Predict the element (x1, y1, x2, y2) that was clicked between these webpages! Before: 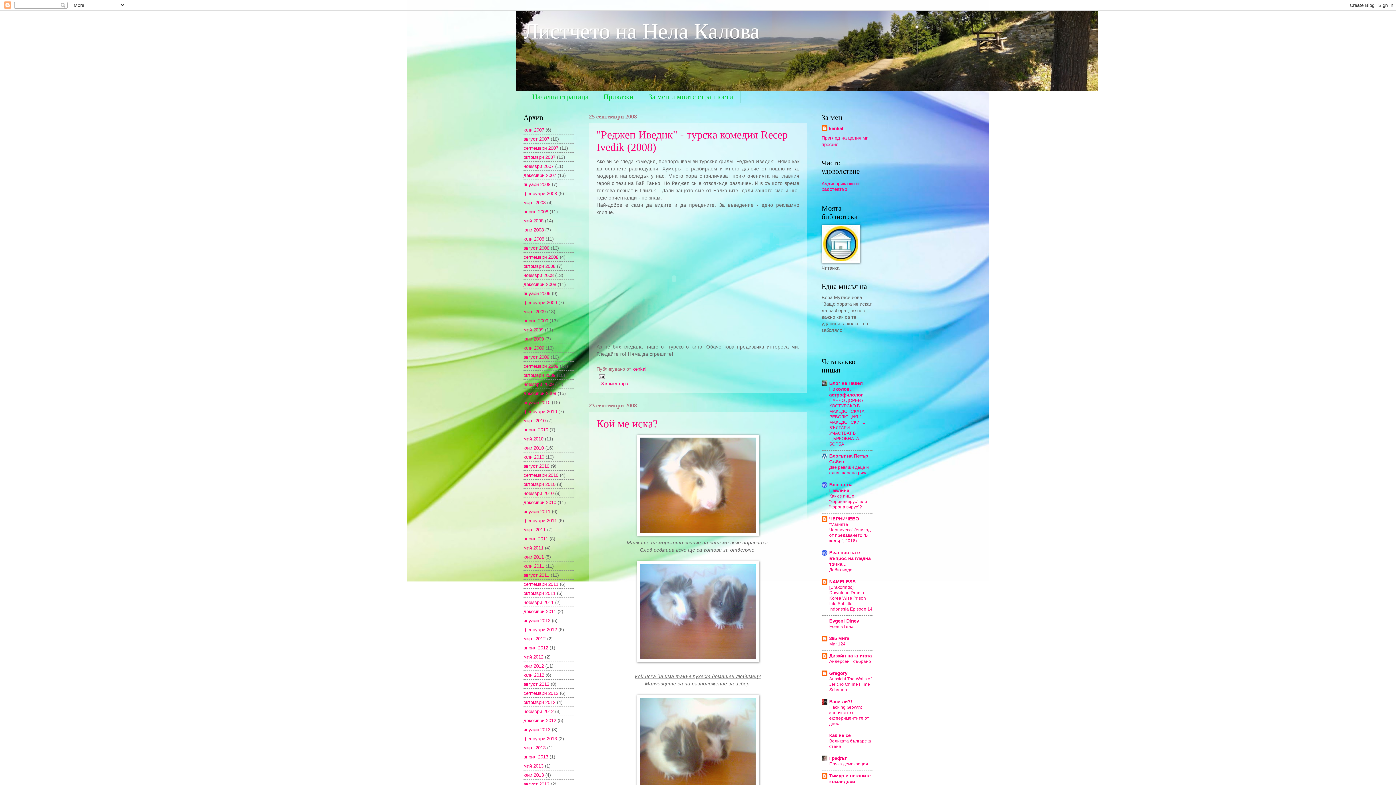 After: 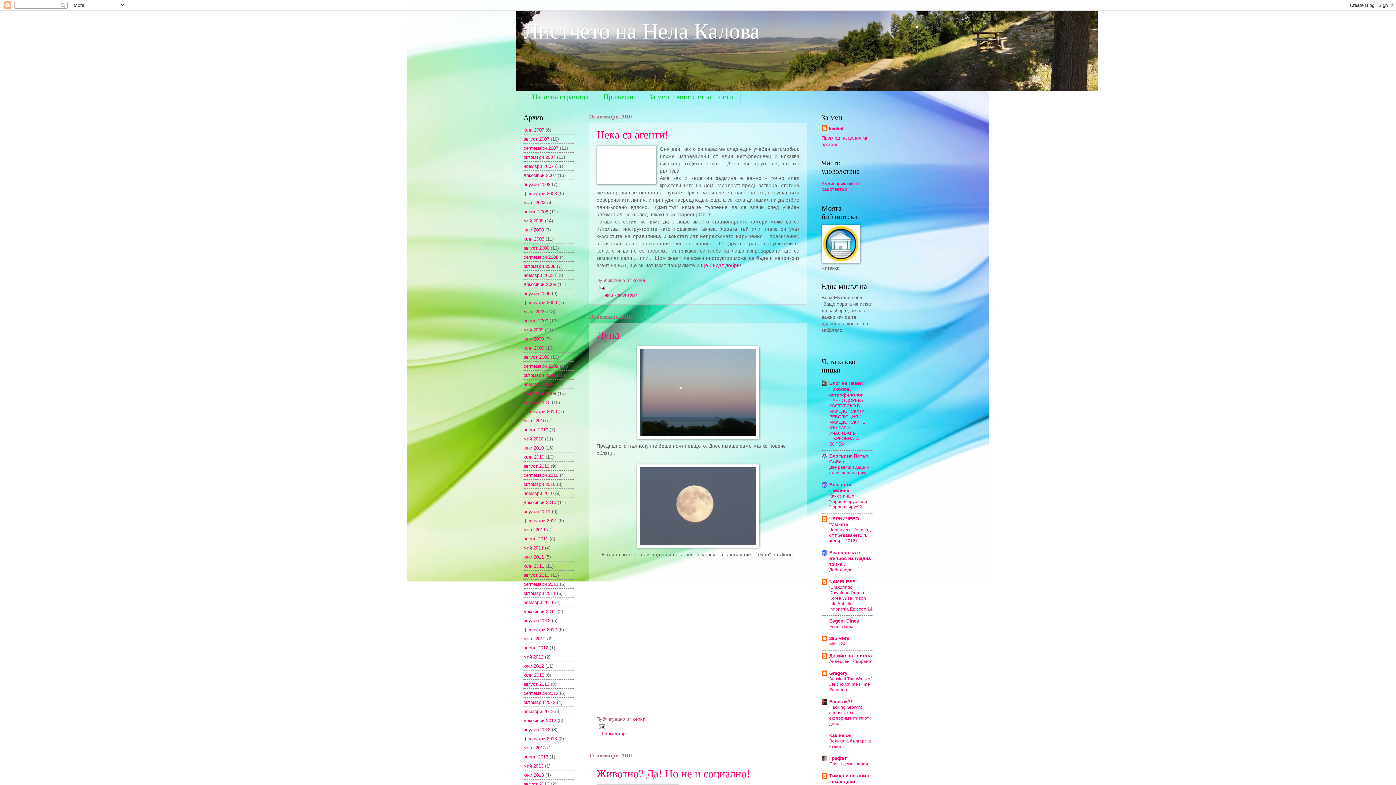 Action: bbox: (523, 490, 553, 496) label: ноември 2010